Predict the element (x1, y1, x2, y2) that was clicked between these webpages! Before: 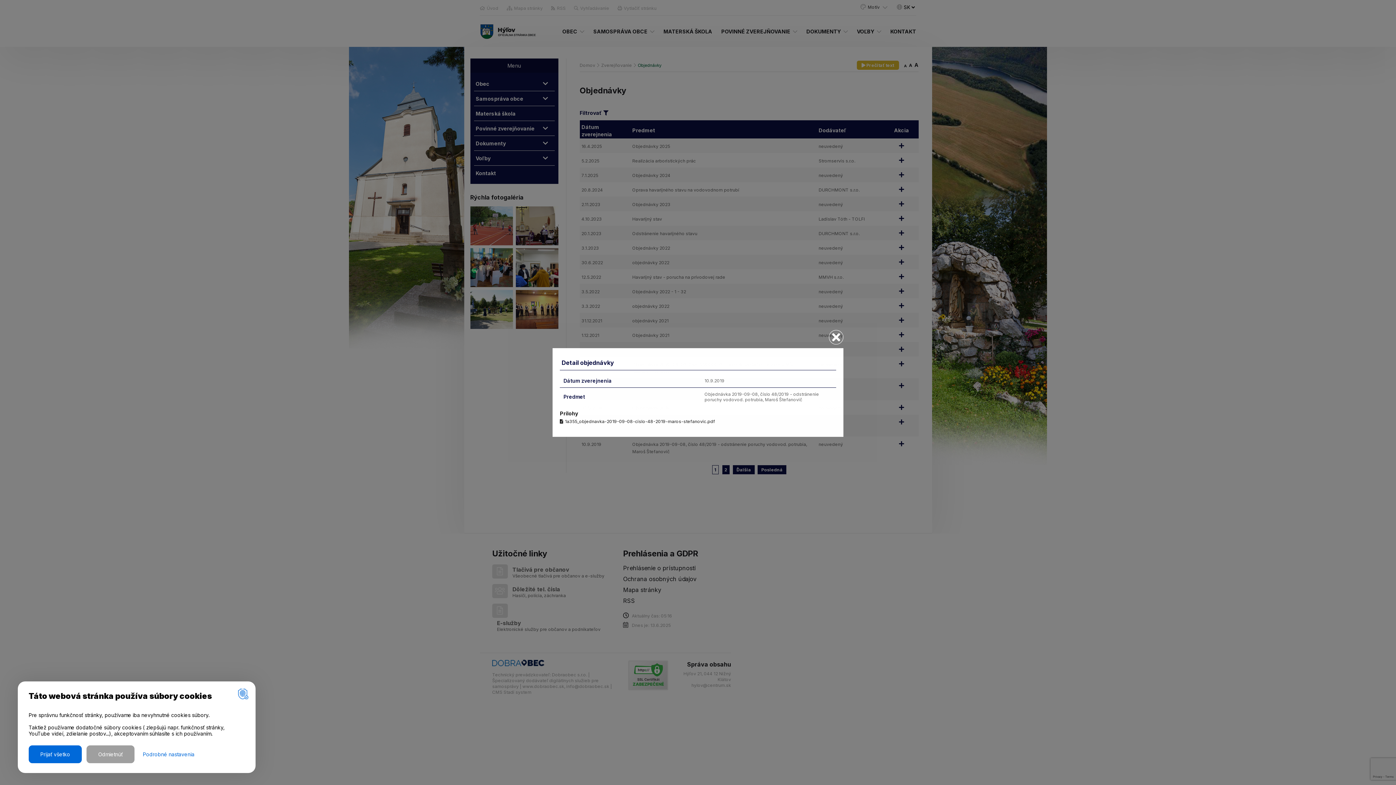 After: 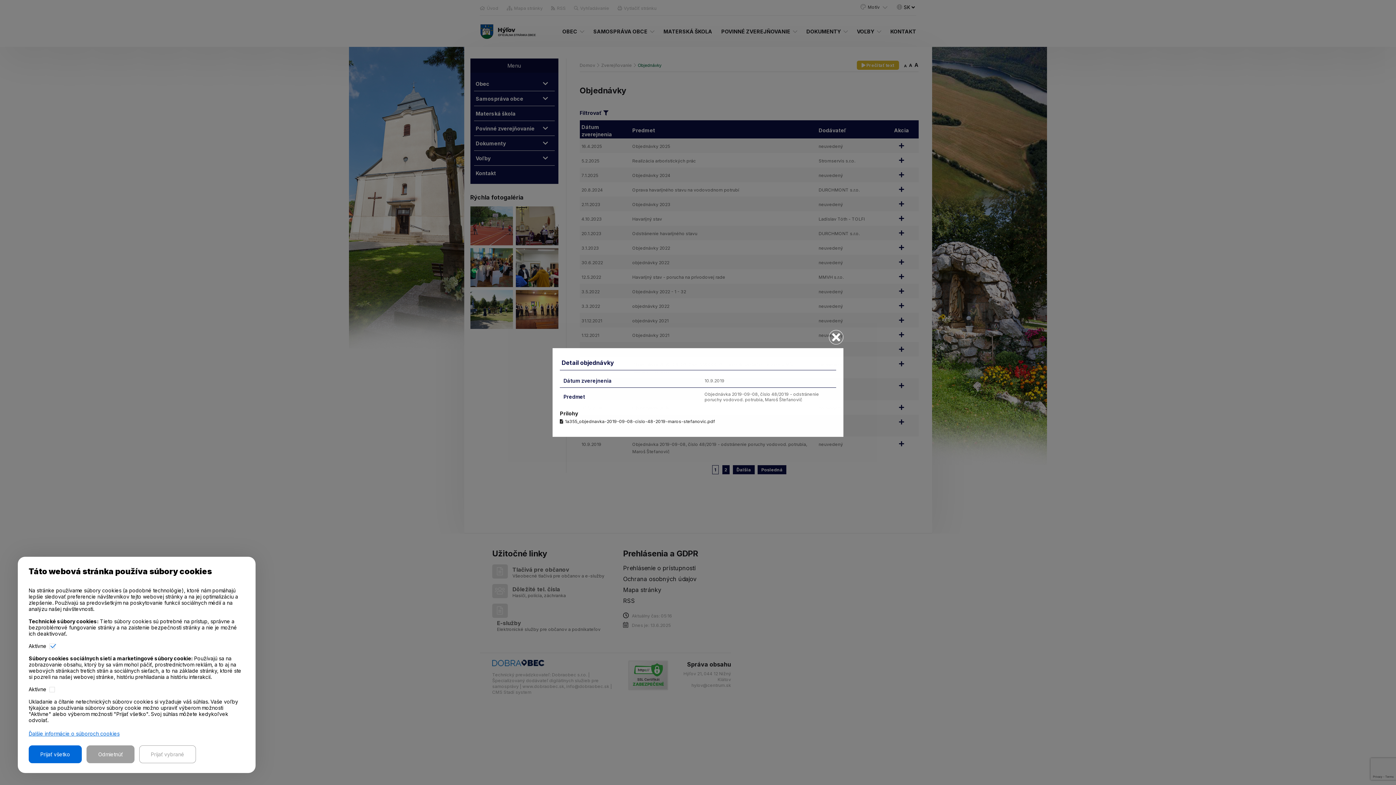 Action: label: Podrobné nastavenia bbox: (142, 751, 194, 757)